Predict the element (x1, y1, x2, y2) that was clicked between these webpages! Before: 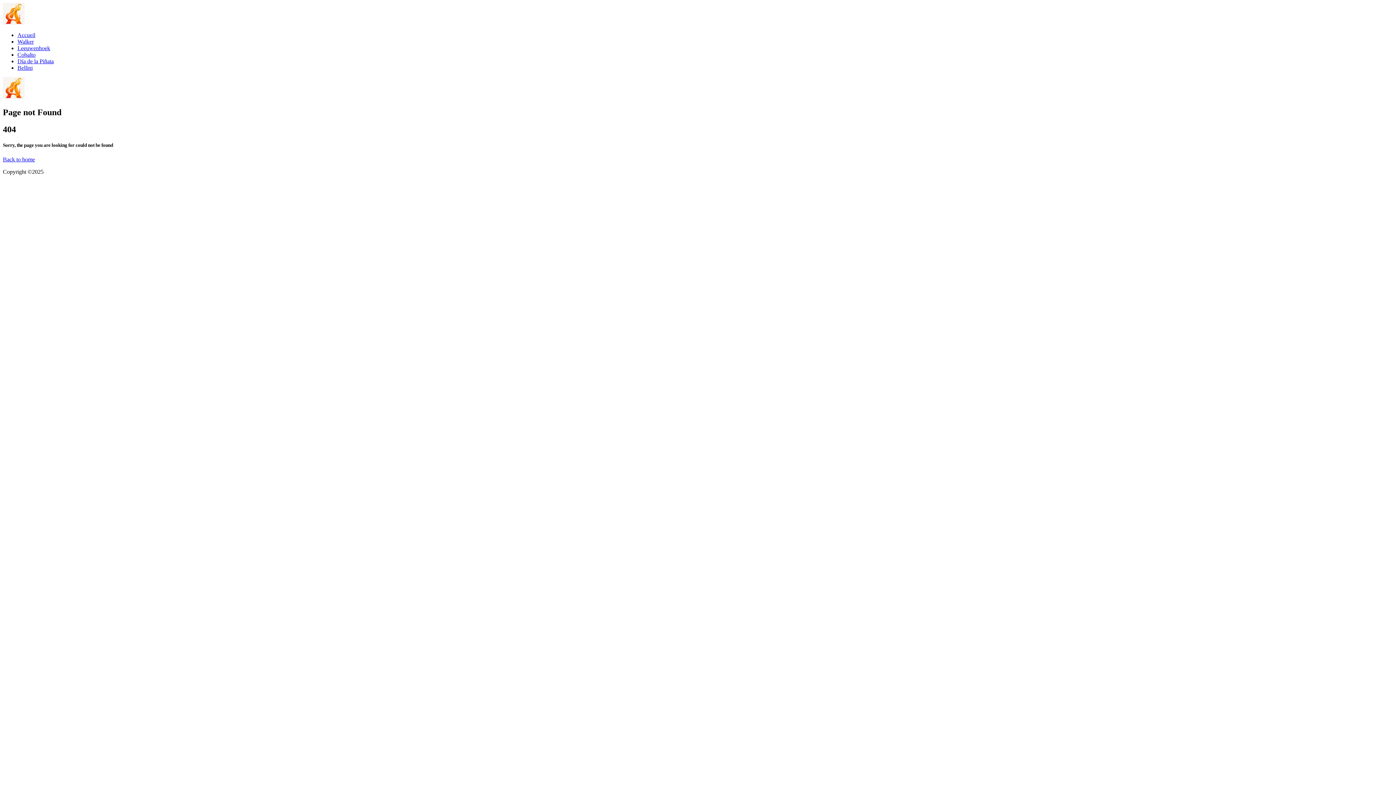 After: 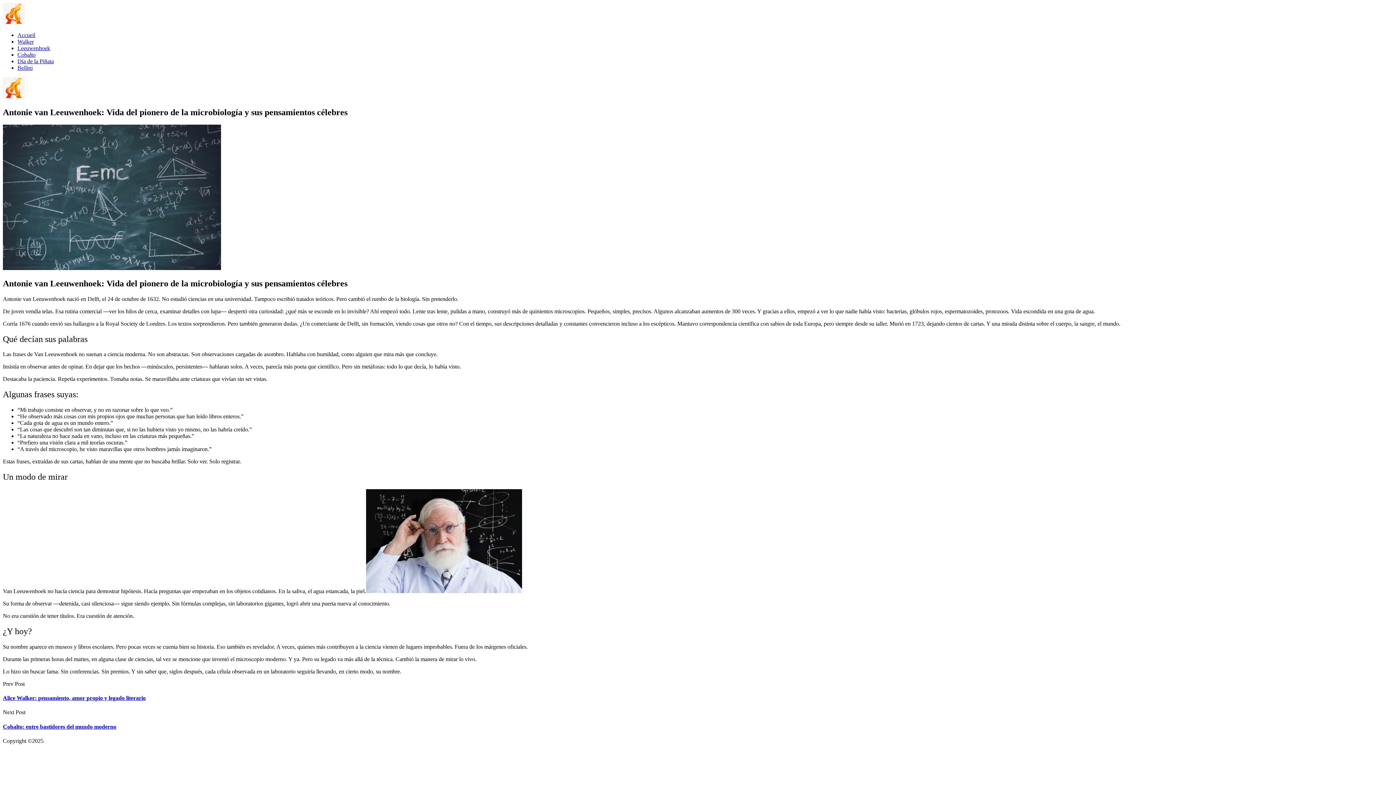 Action: label: Leeuwenhoek bbox: (17, 45, 50, 51)